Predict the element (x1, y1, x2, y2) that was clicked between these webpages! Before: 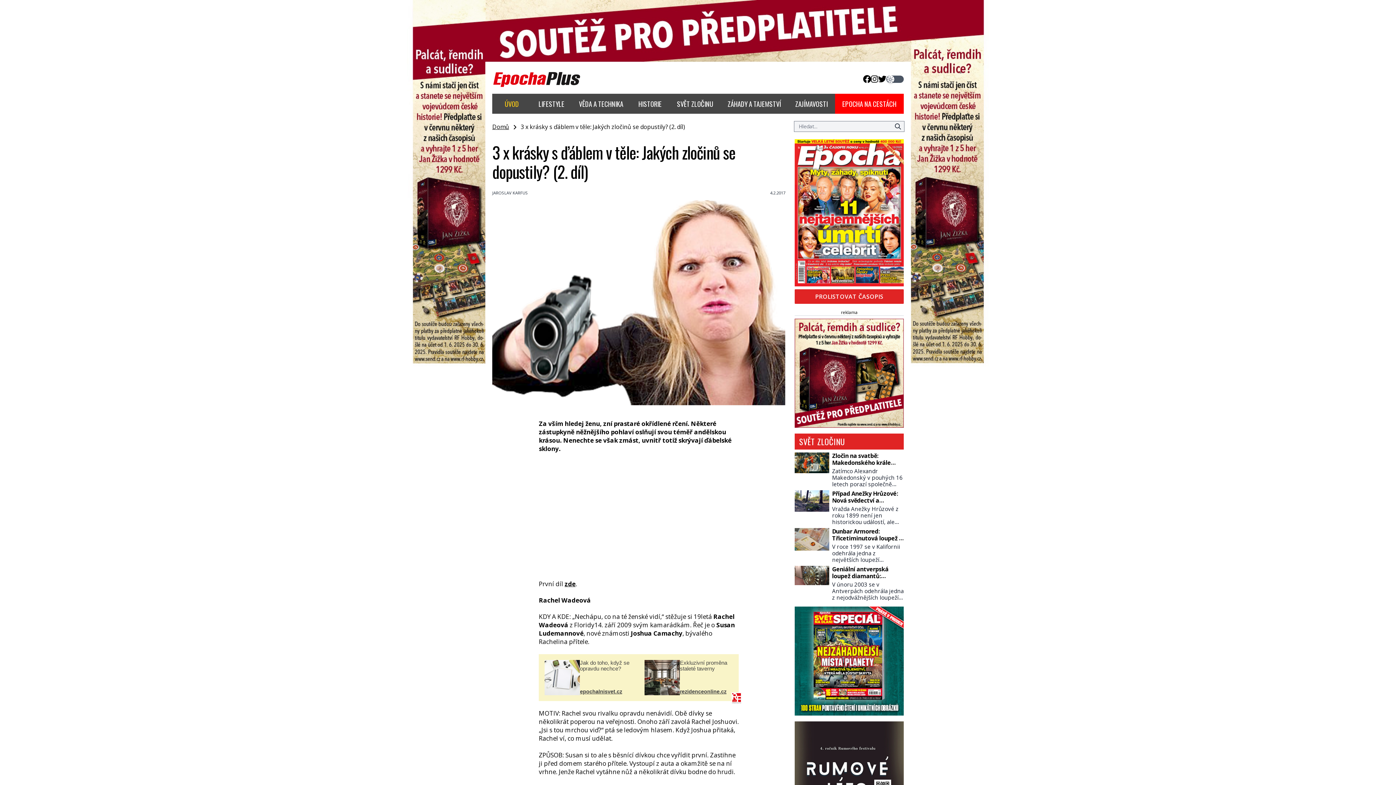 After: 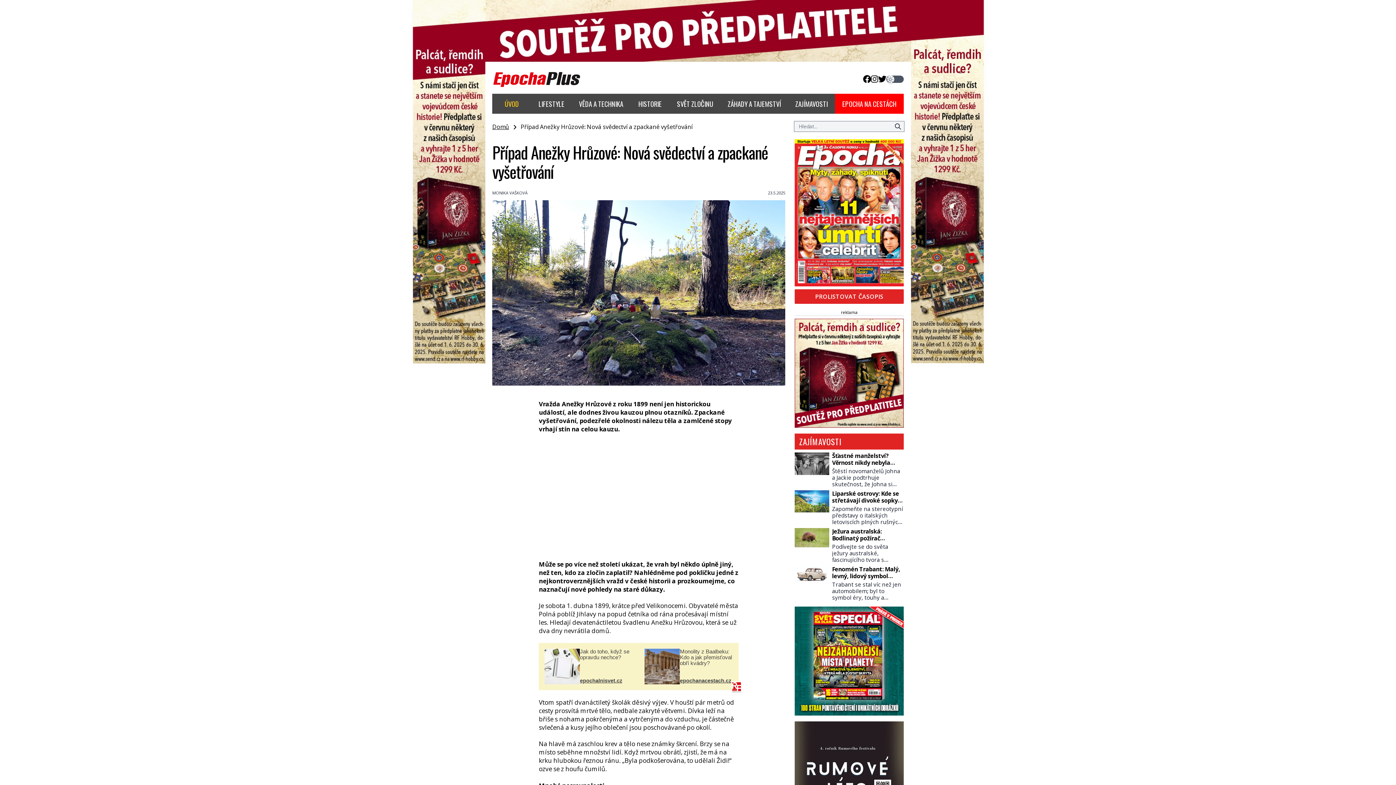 Action: label: Případ Anežky Hrůzové: Nová svědectví a zpackané vyšetřování
Vražda Anežky Hrůzové z roku 1899 není jen historickou událostí, ale dodnes živou kauzou plnou otazníků. Zpackané vyšetřování, podezřelé okolnosti nálezu těla a zamlčené stopy vrhají stín na celou kauzu. Může se po více než století ukázat, že vrah byl někdo úplně jiný, než ten, kdo za zločin zaplatil? Nahlédněme pod pokličku jedné z nejkontroverznějších […] bbox: (794, 490, 904, 525)